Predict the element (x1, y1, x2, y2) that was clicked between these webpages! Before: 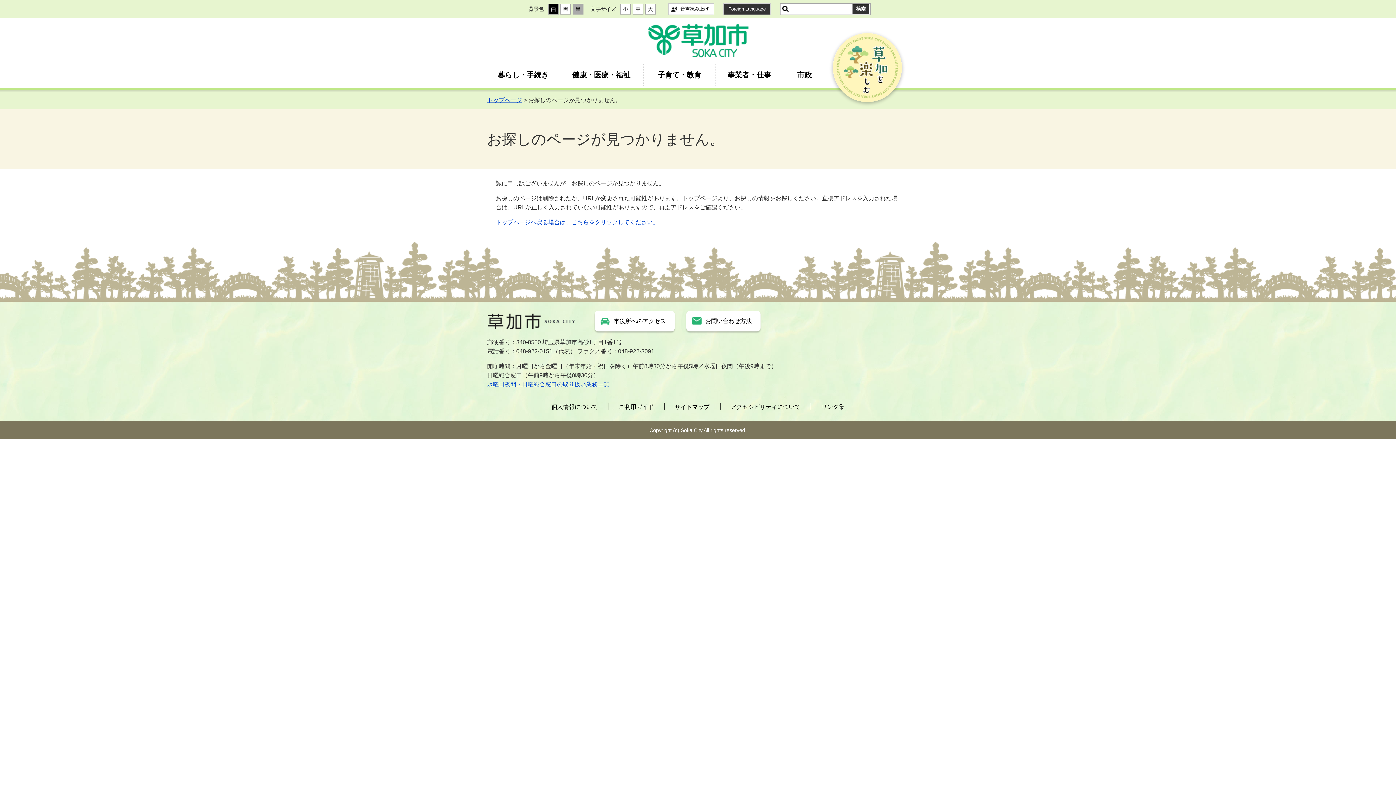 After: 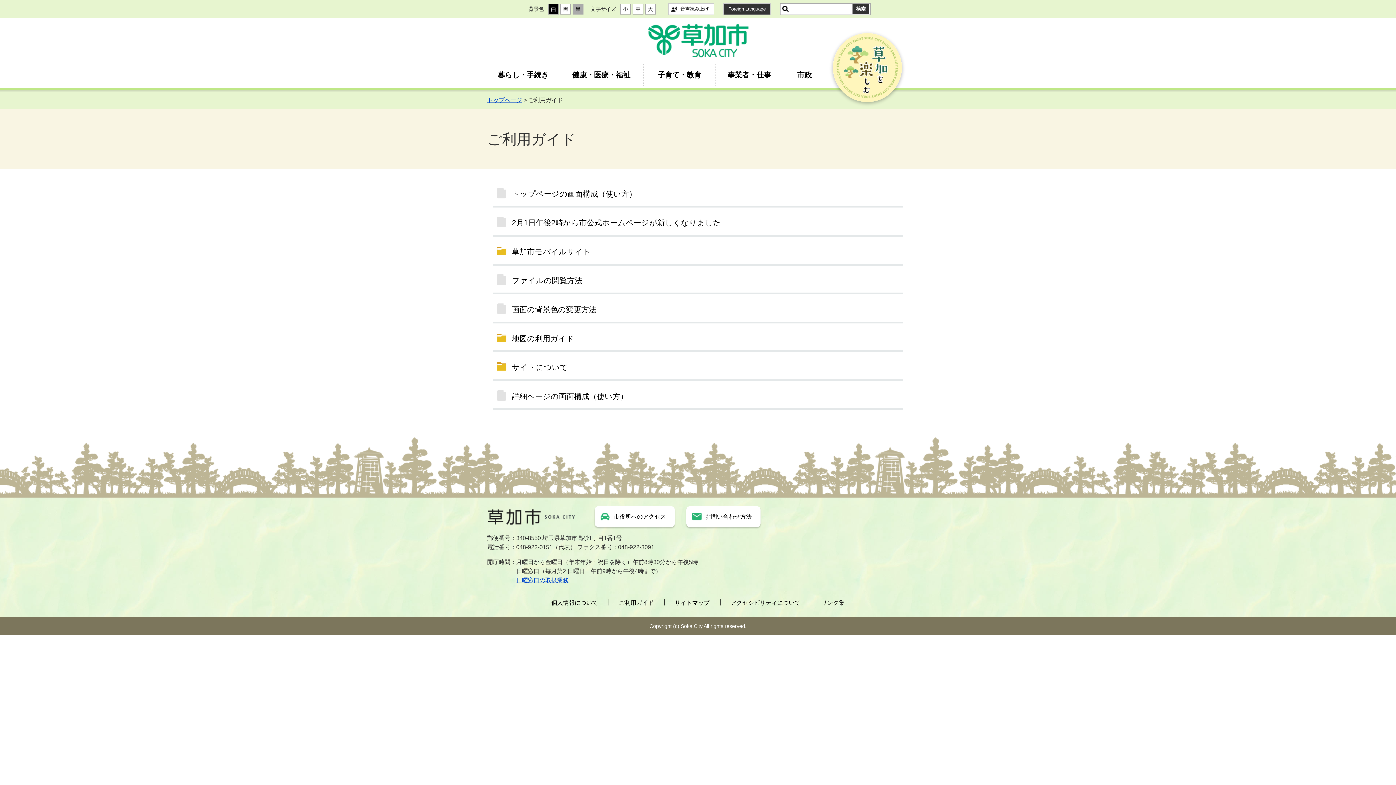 Action: bbox: (619, 404, 653, 410) label: ご利用ガイド